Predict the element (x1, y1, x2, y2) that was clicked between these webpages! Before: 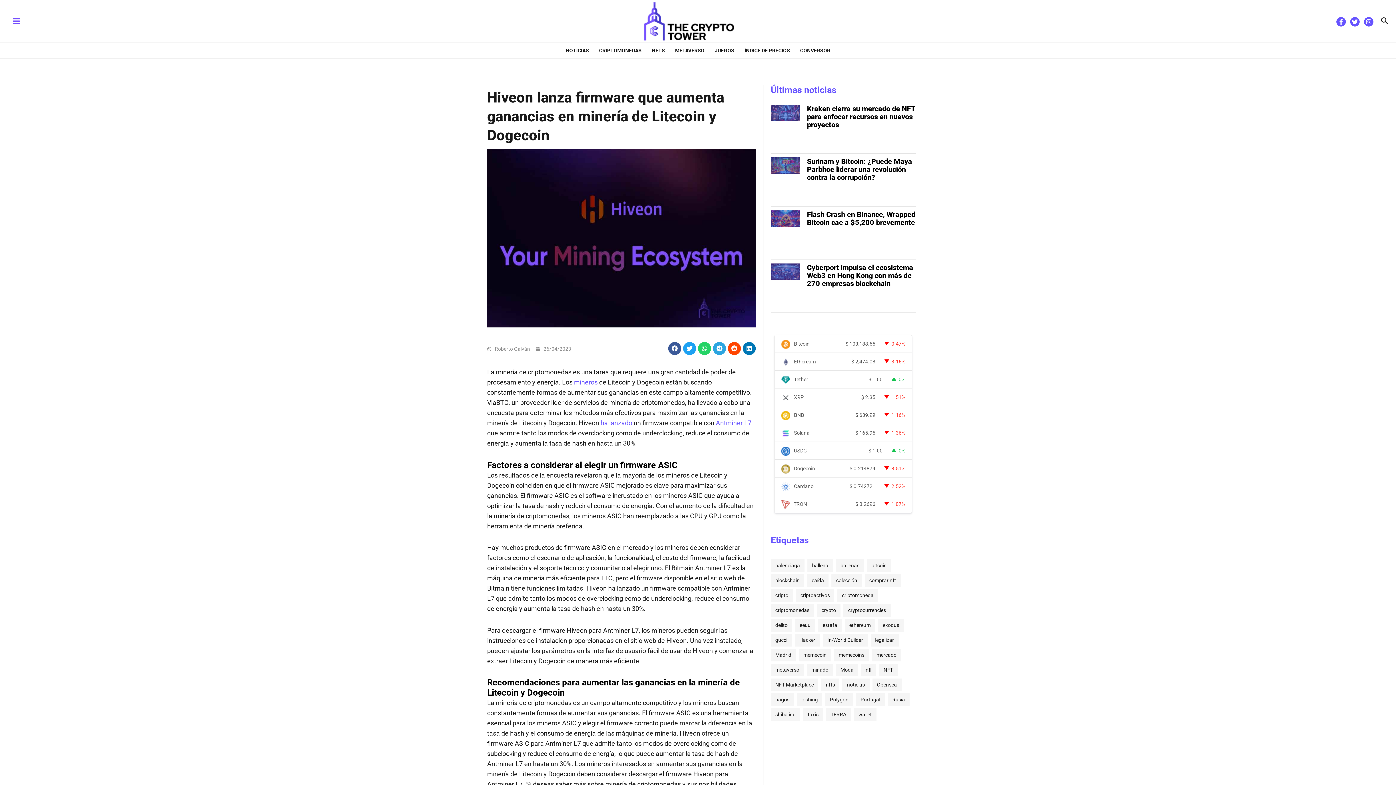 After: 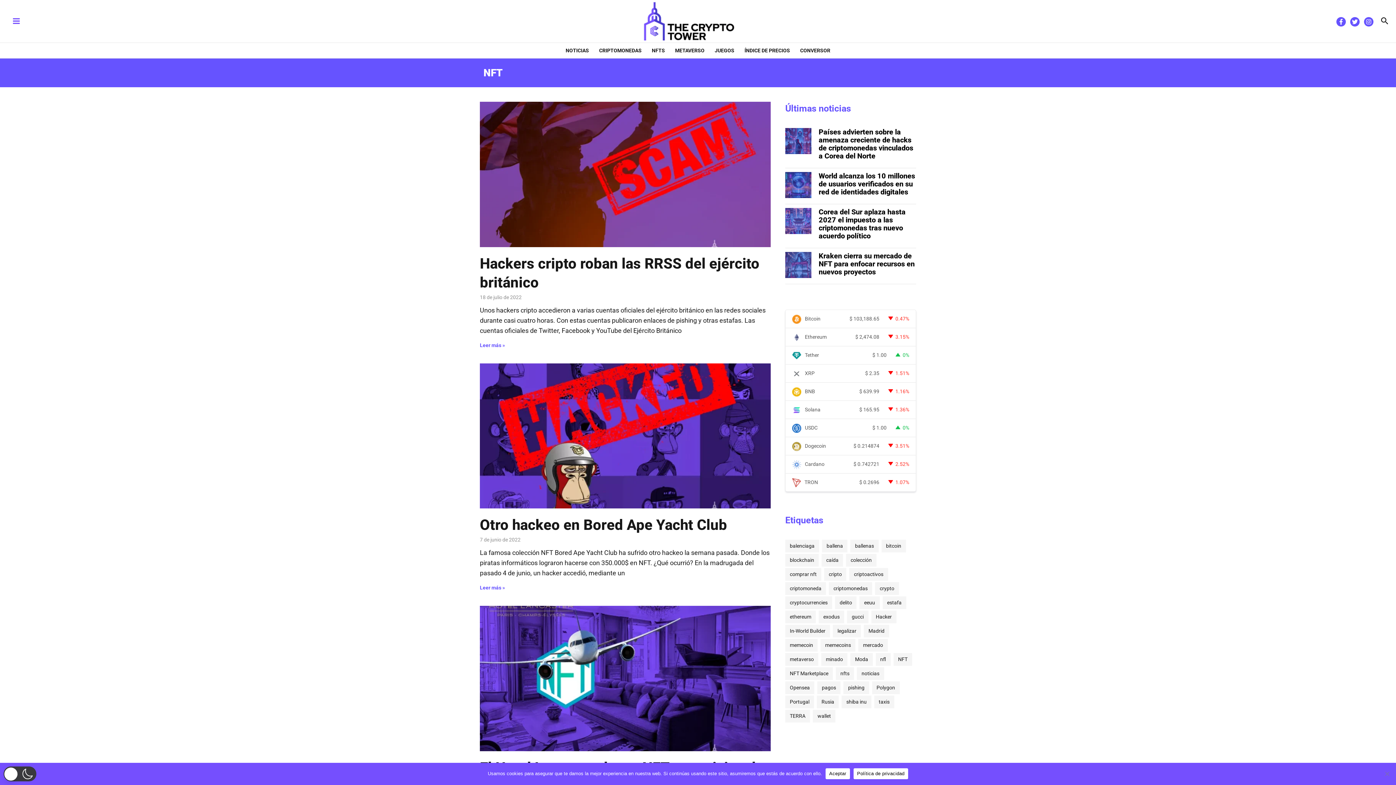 Action: bbox: (879, 664, 897, 676) label: NFT (20 elementos)